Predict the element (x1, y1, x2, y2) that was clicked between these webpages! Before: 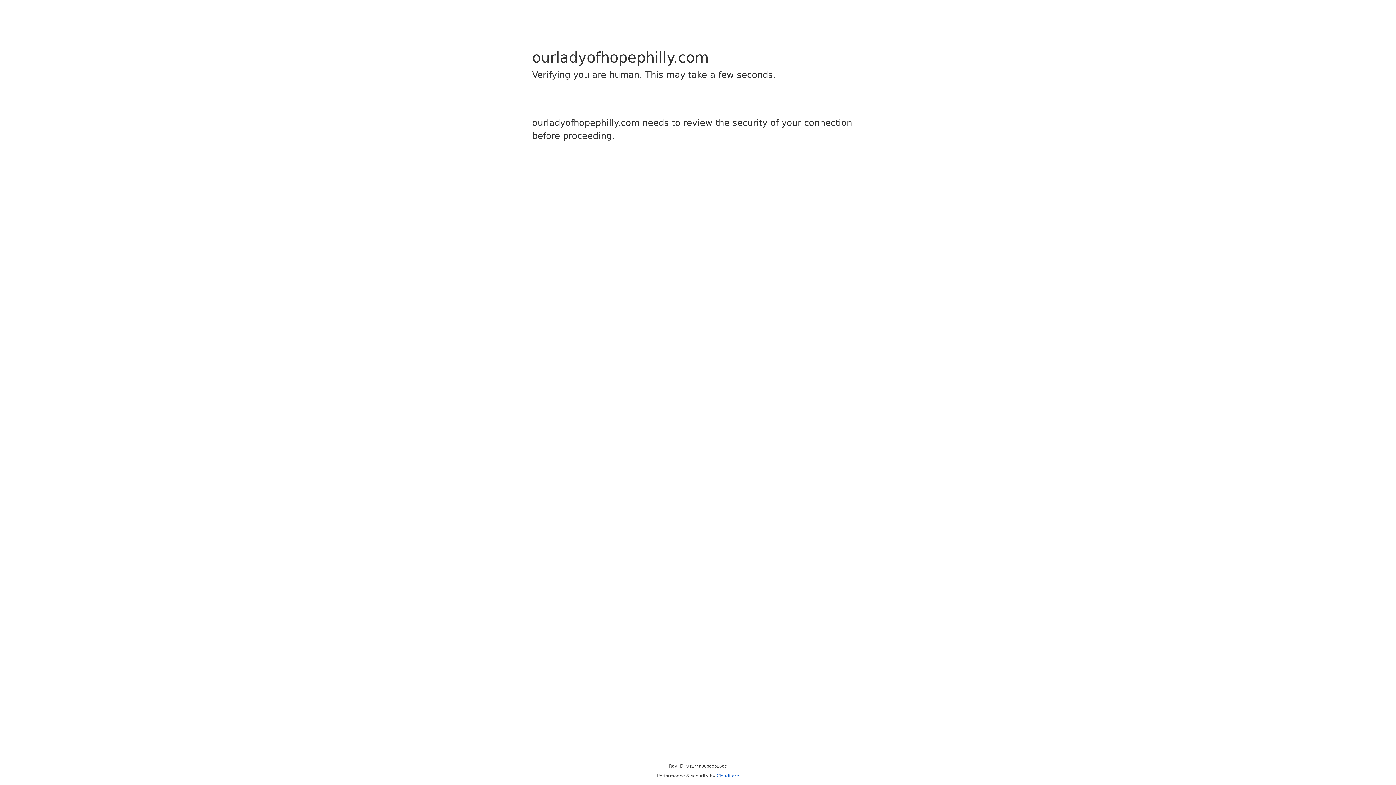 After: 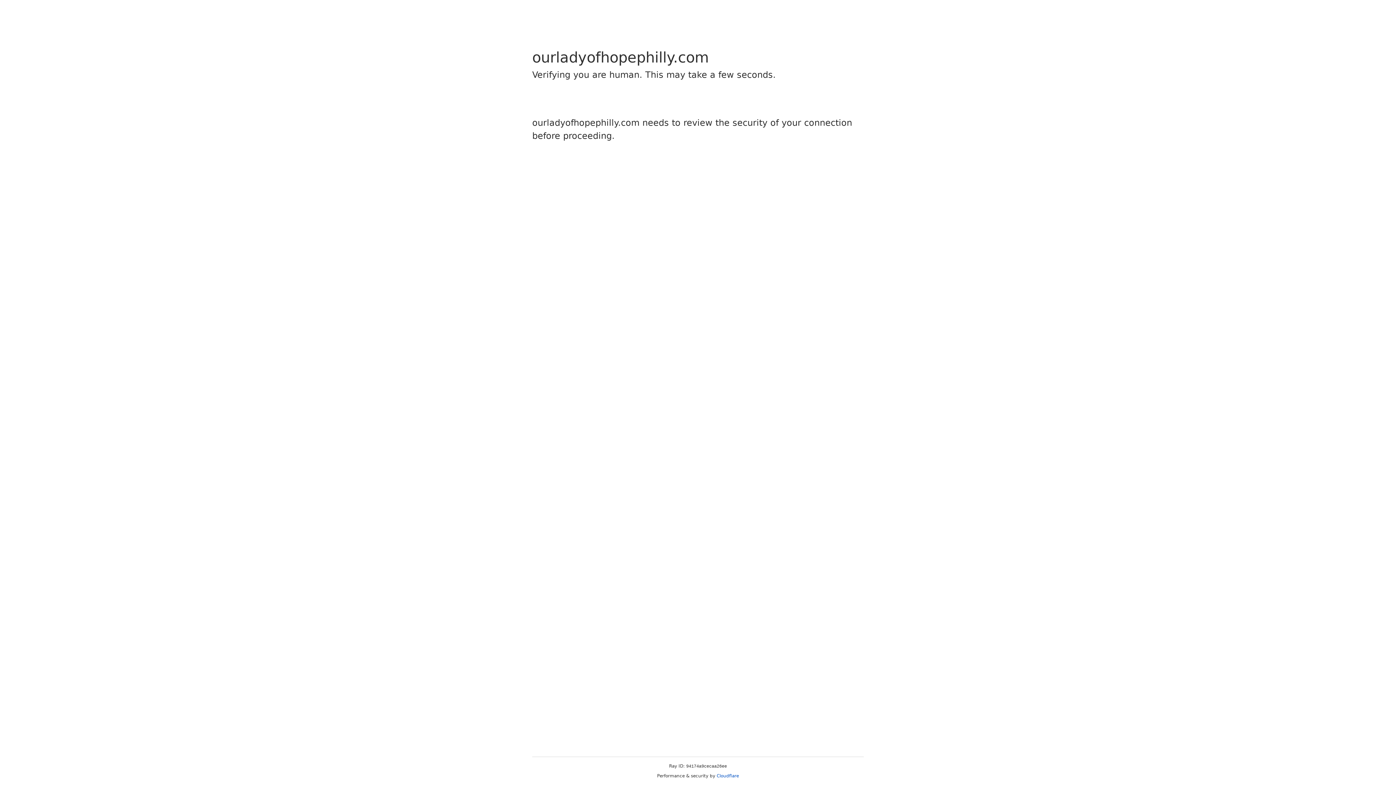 Action: bbox: (716, 773, 739, 778) label: Cloudflare